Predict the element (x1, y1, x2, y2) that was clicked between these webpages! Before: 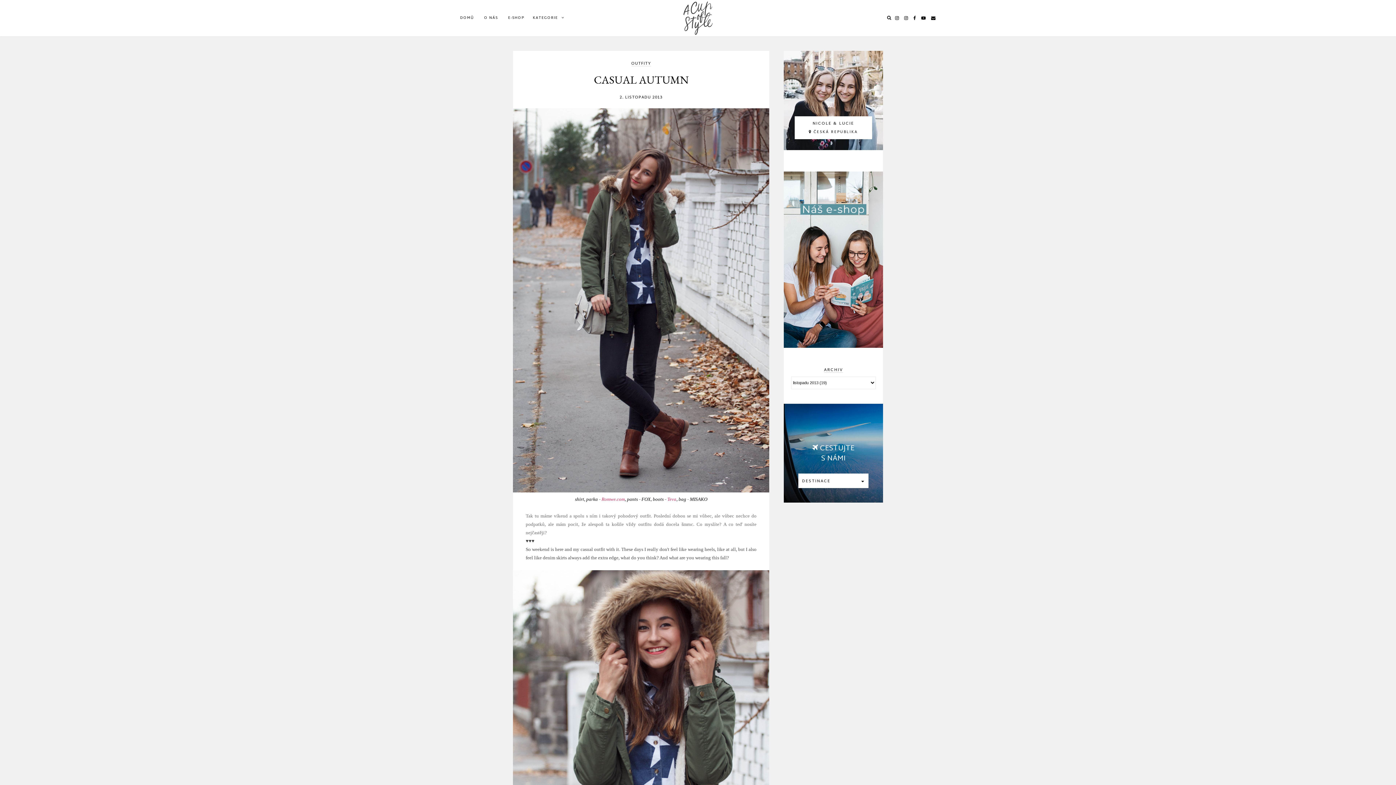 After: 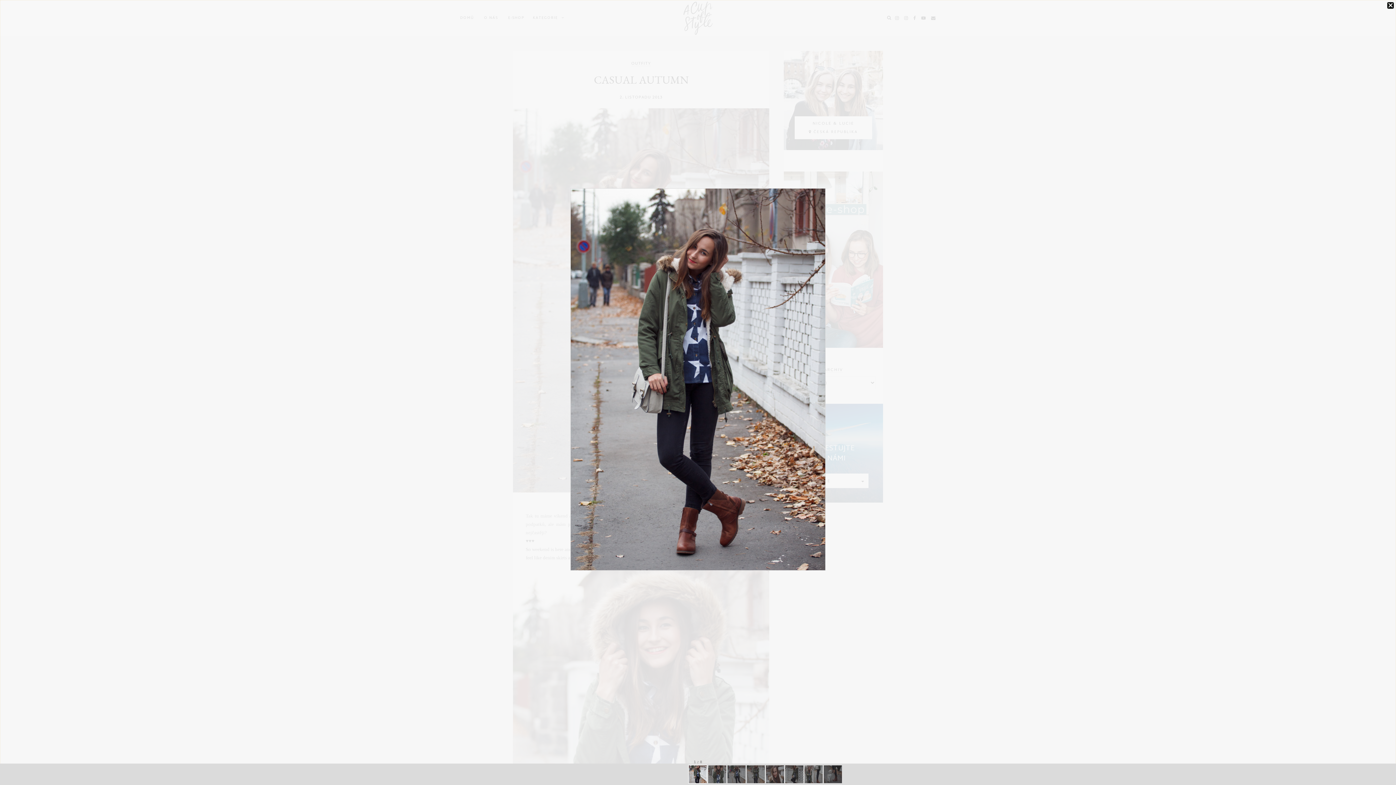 Action: bbox: (525, 488, 769, 493)